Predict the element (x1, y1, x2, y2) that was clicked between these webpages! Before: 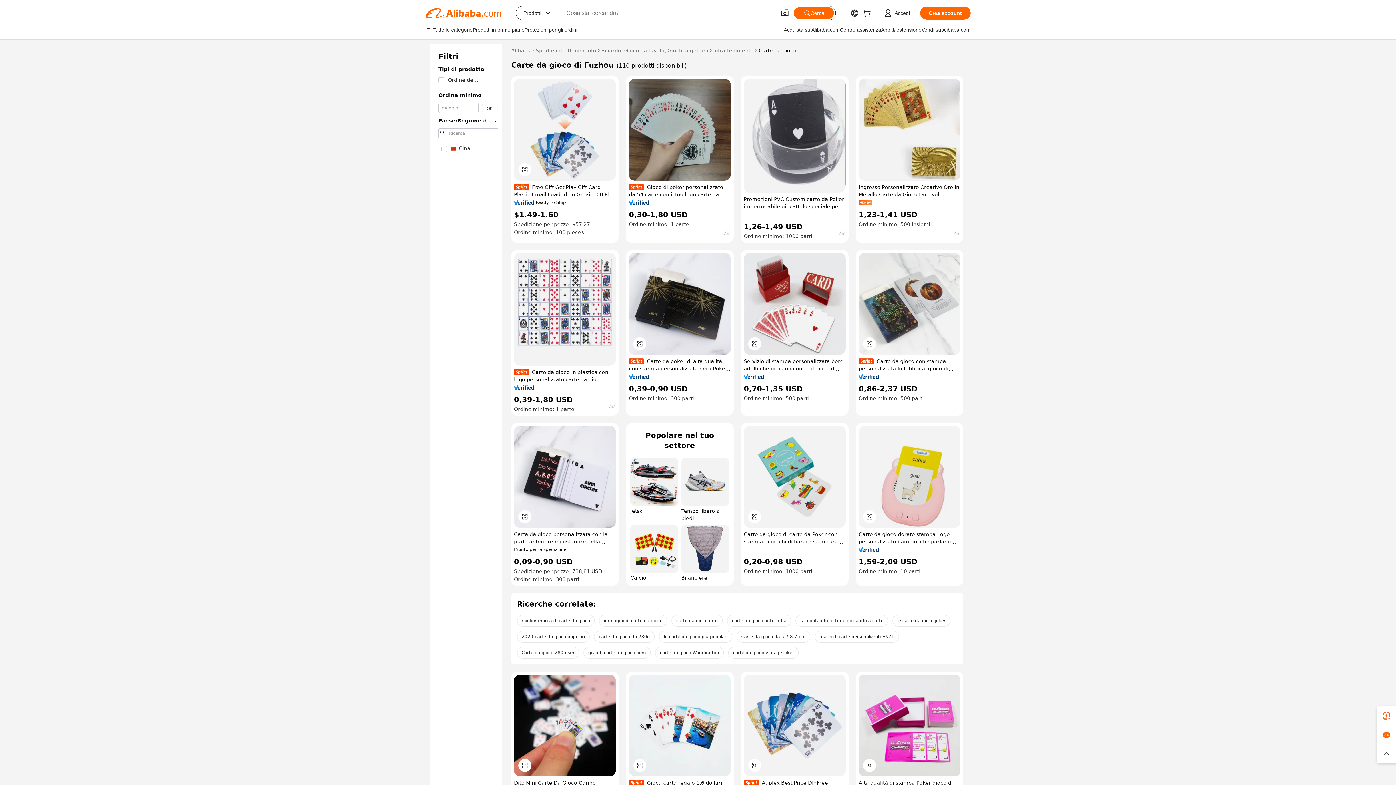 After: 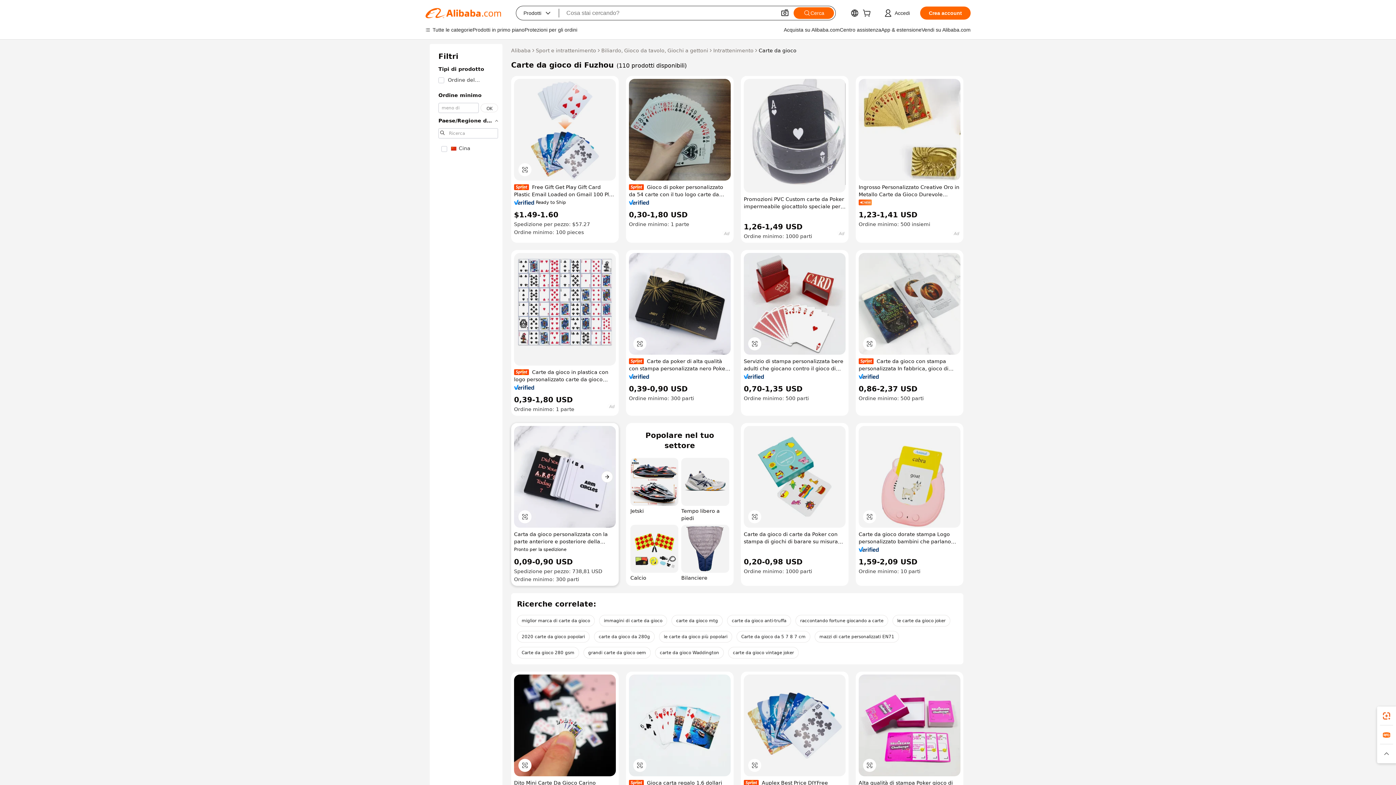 Action: bbox: (514, 426, 616, 528)